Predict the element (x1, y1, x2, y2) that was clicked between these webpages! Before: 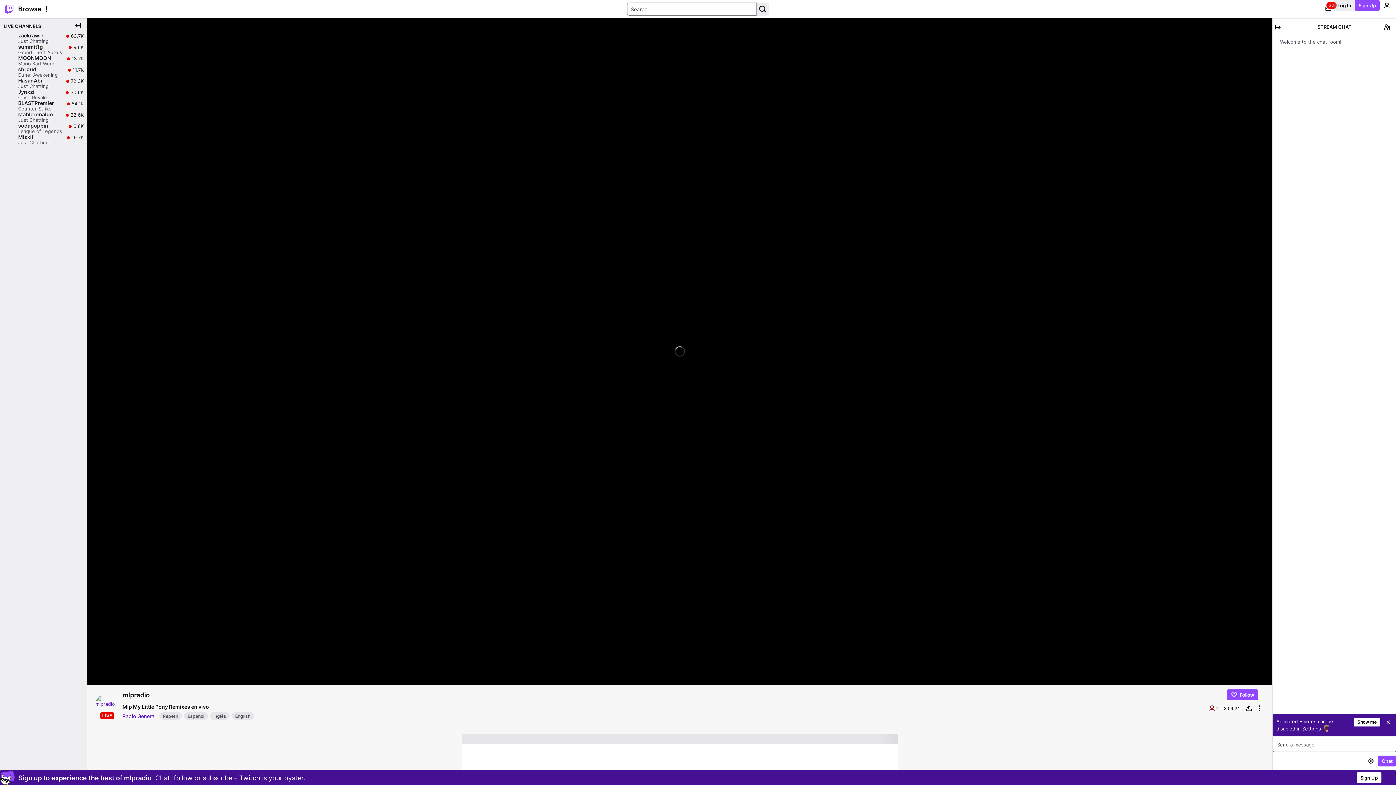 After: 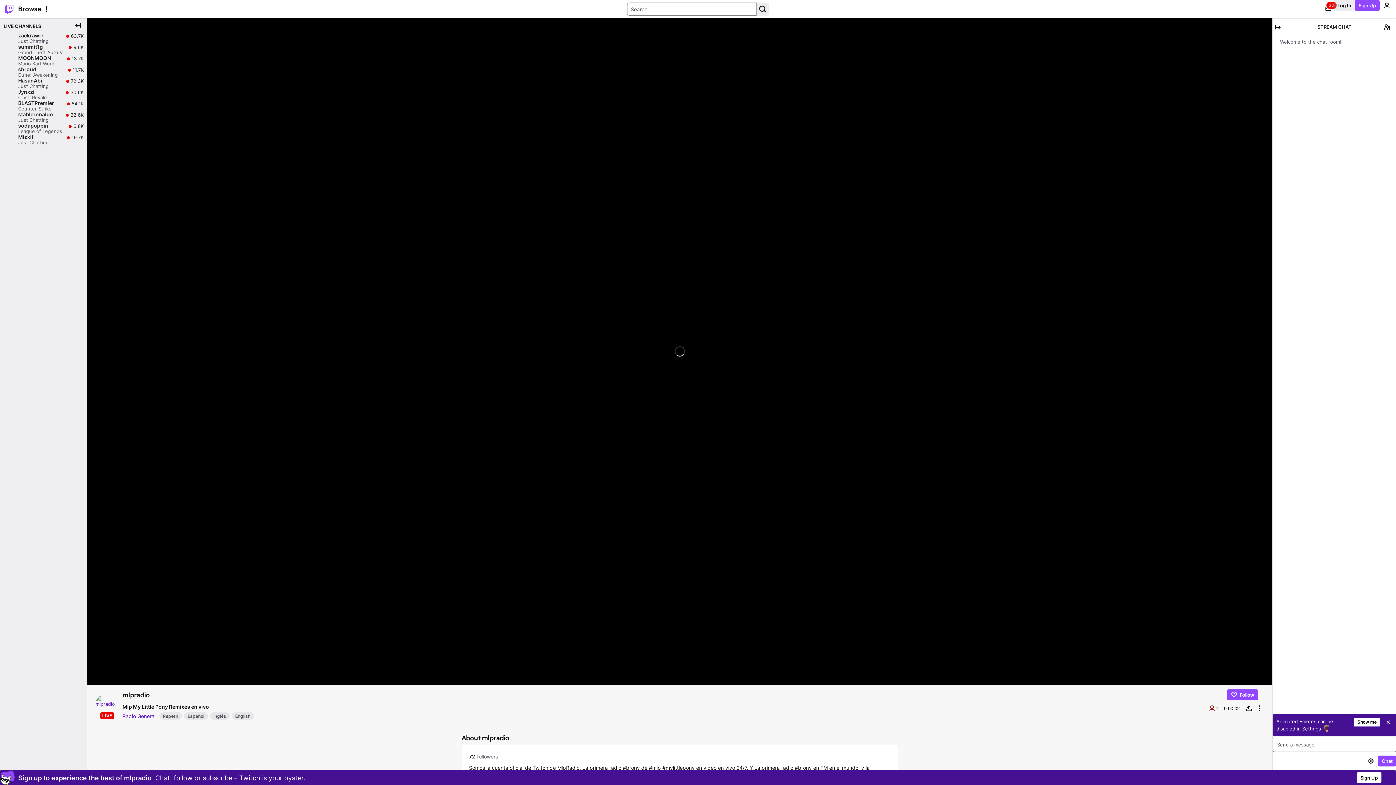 Action: bbox: (101, 670, 112, 681) label: Mute (m)